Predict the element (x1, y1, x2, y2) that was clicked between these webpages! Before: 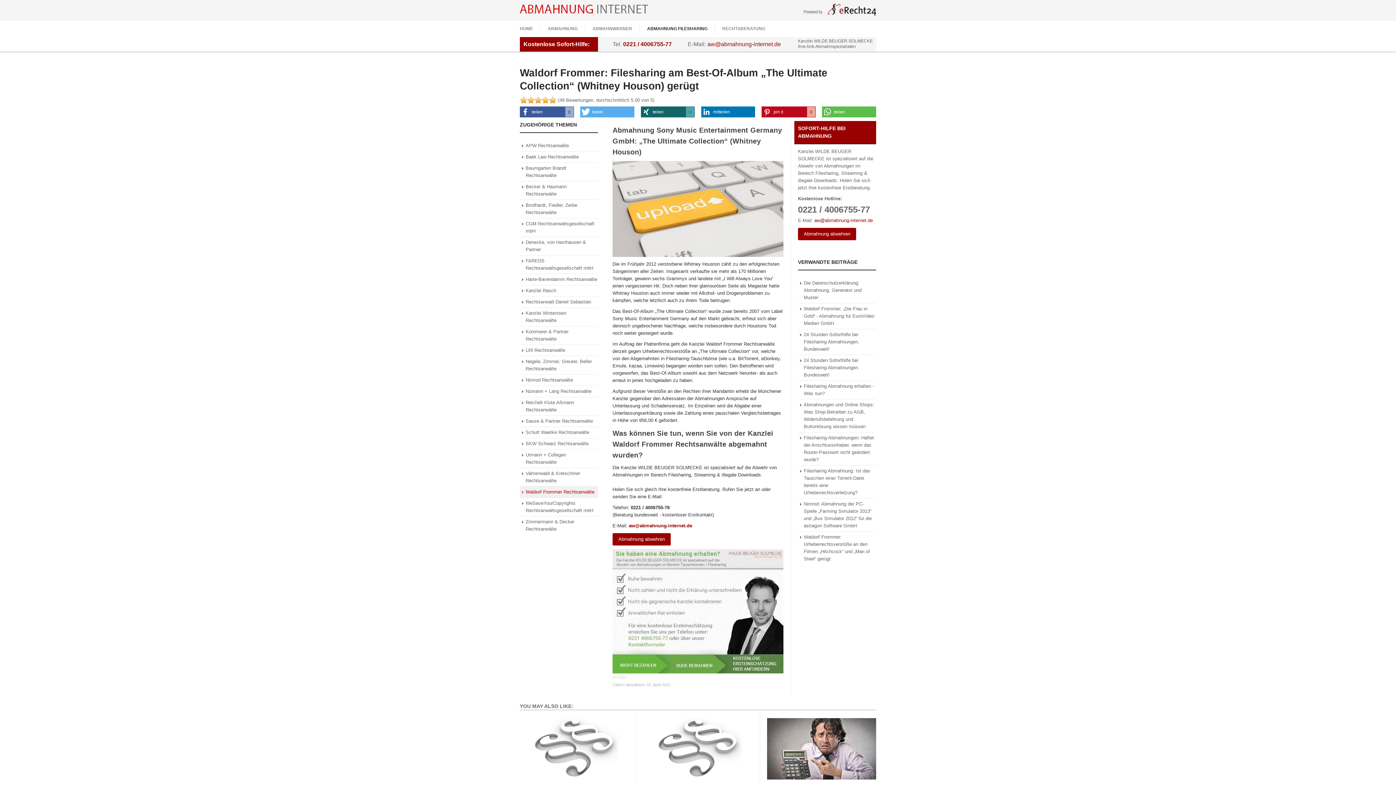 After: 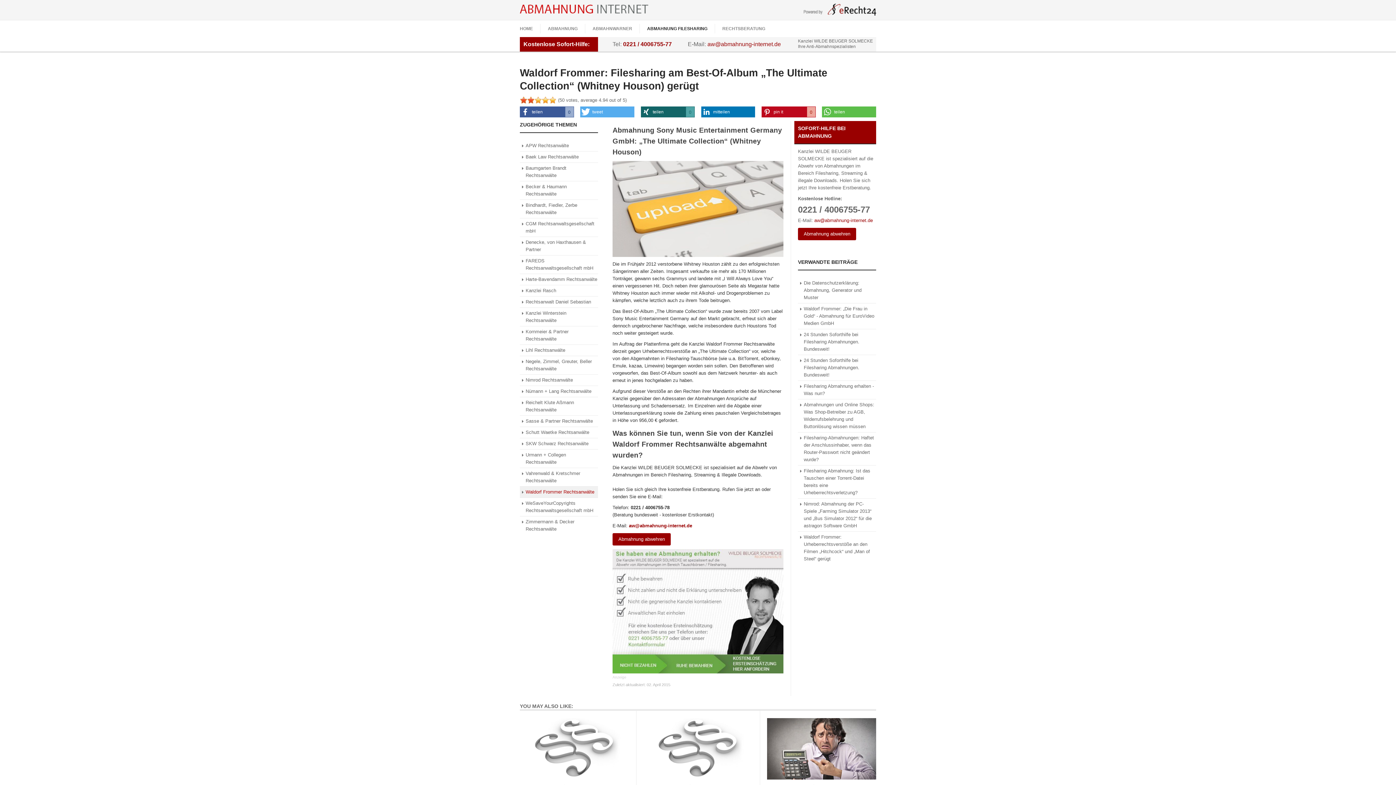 Action: label: 2 bbox: (520, 96, 534, 103)